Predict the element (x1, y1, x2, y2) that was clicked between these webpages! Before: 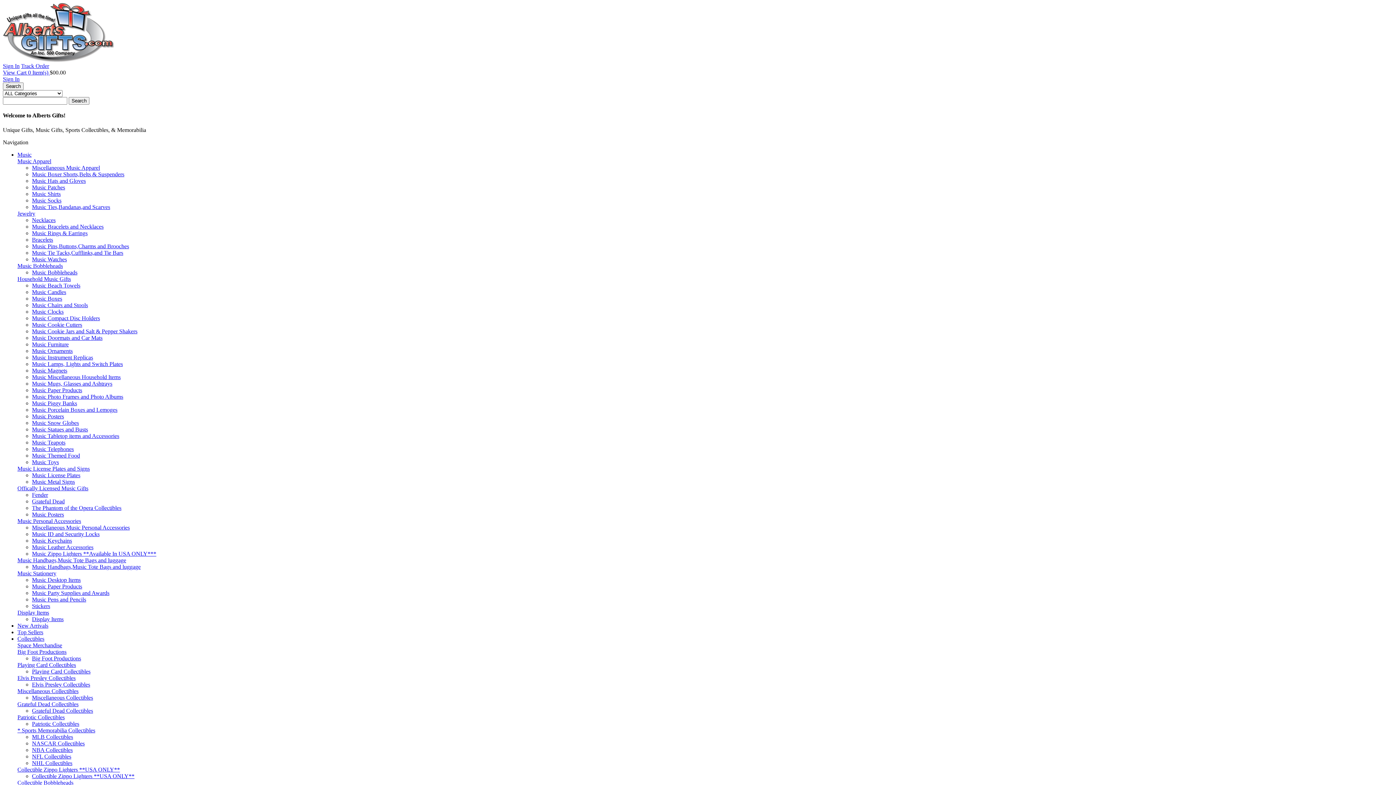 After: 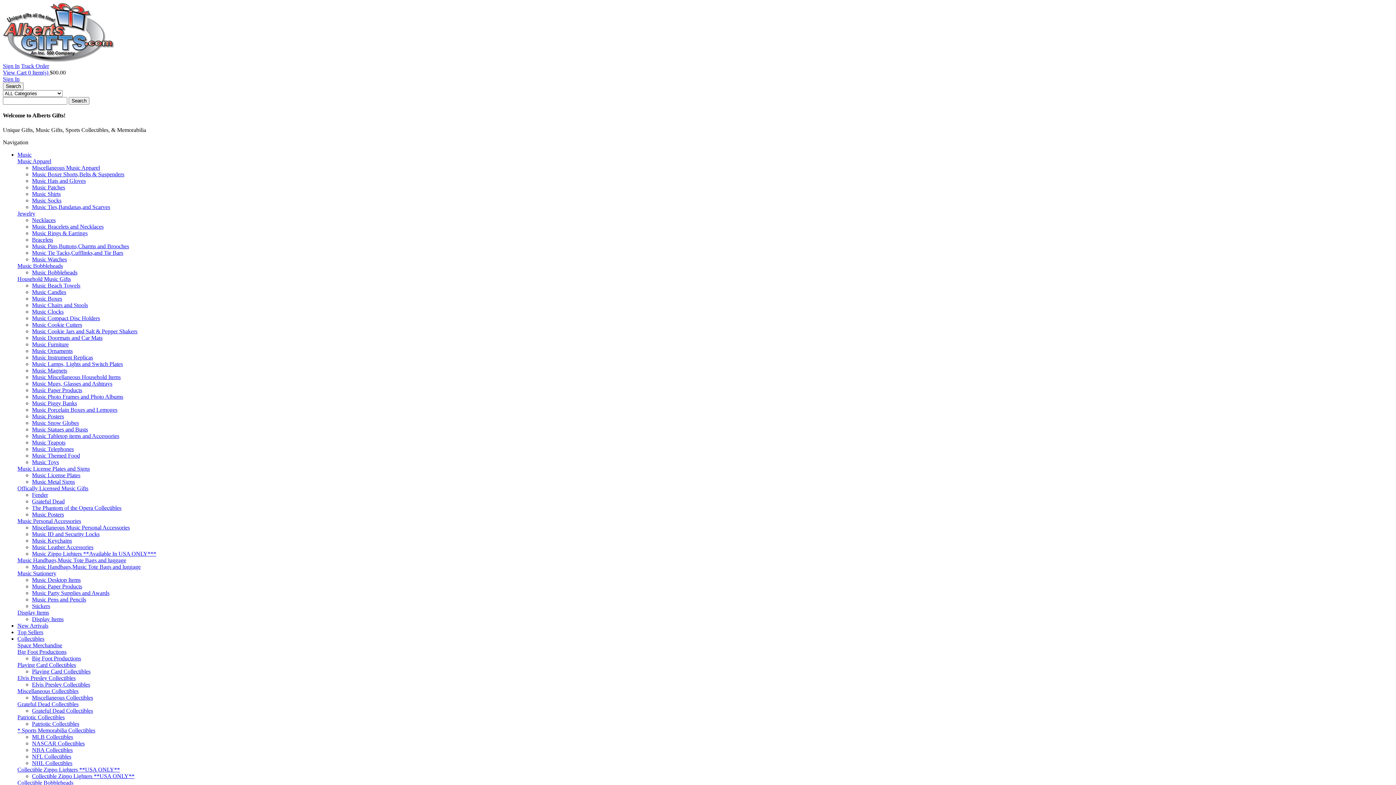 Action: bbox: (32, 334, 102, 340) label: Music Doormats and Car Mats